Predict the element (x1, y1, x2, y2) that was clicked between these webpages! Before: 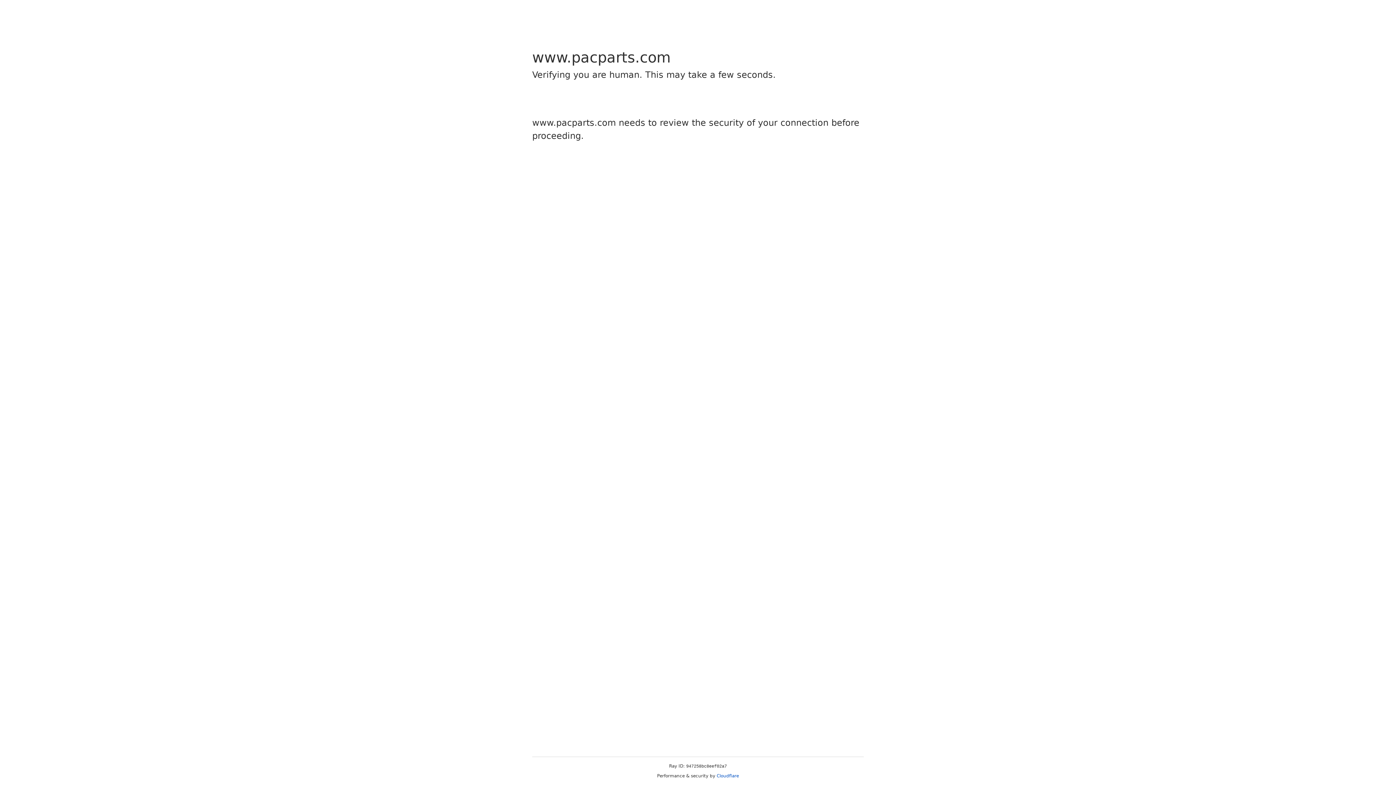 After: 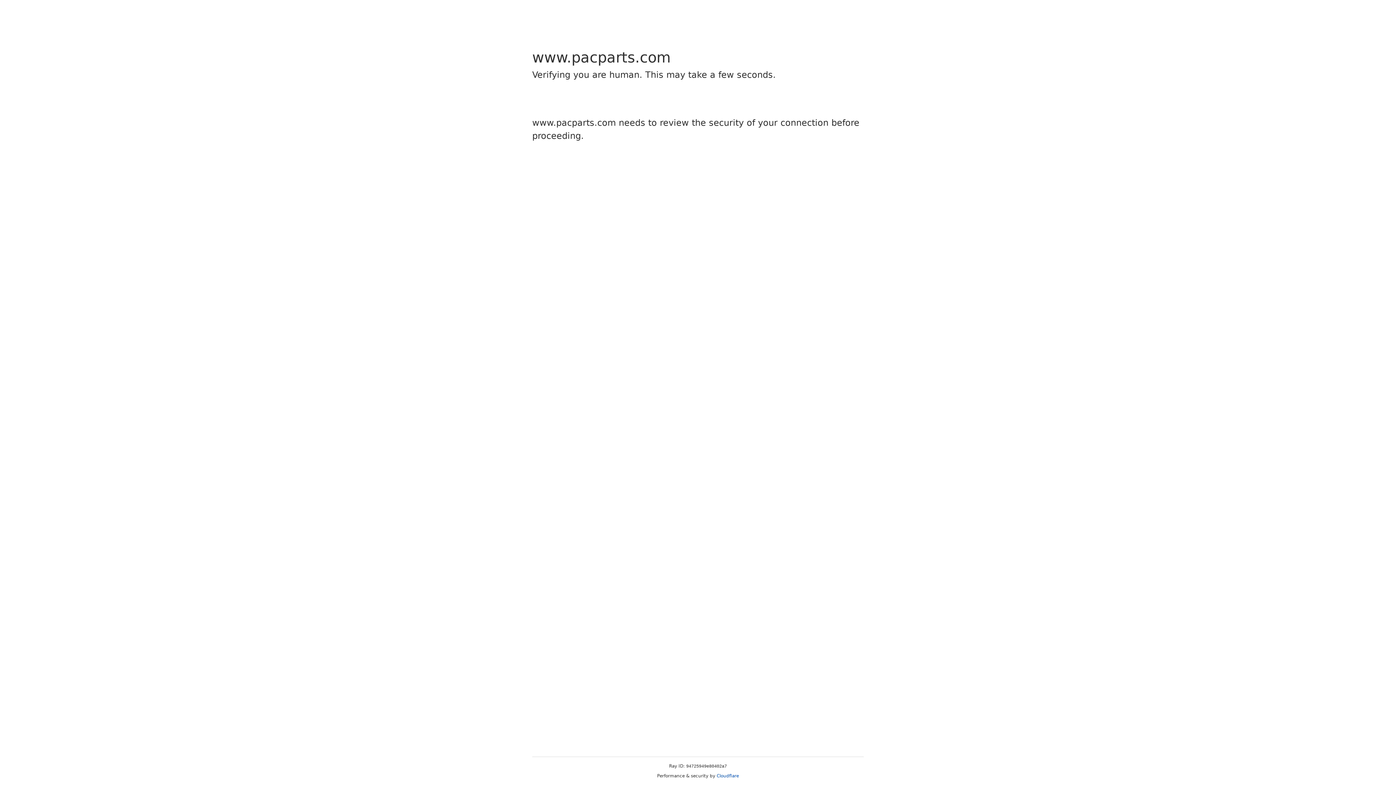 Action: label: Cloudflare bbox: (716, 773, 739, 778)